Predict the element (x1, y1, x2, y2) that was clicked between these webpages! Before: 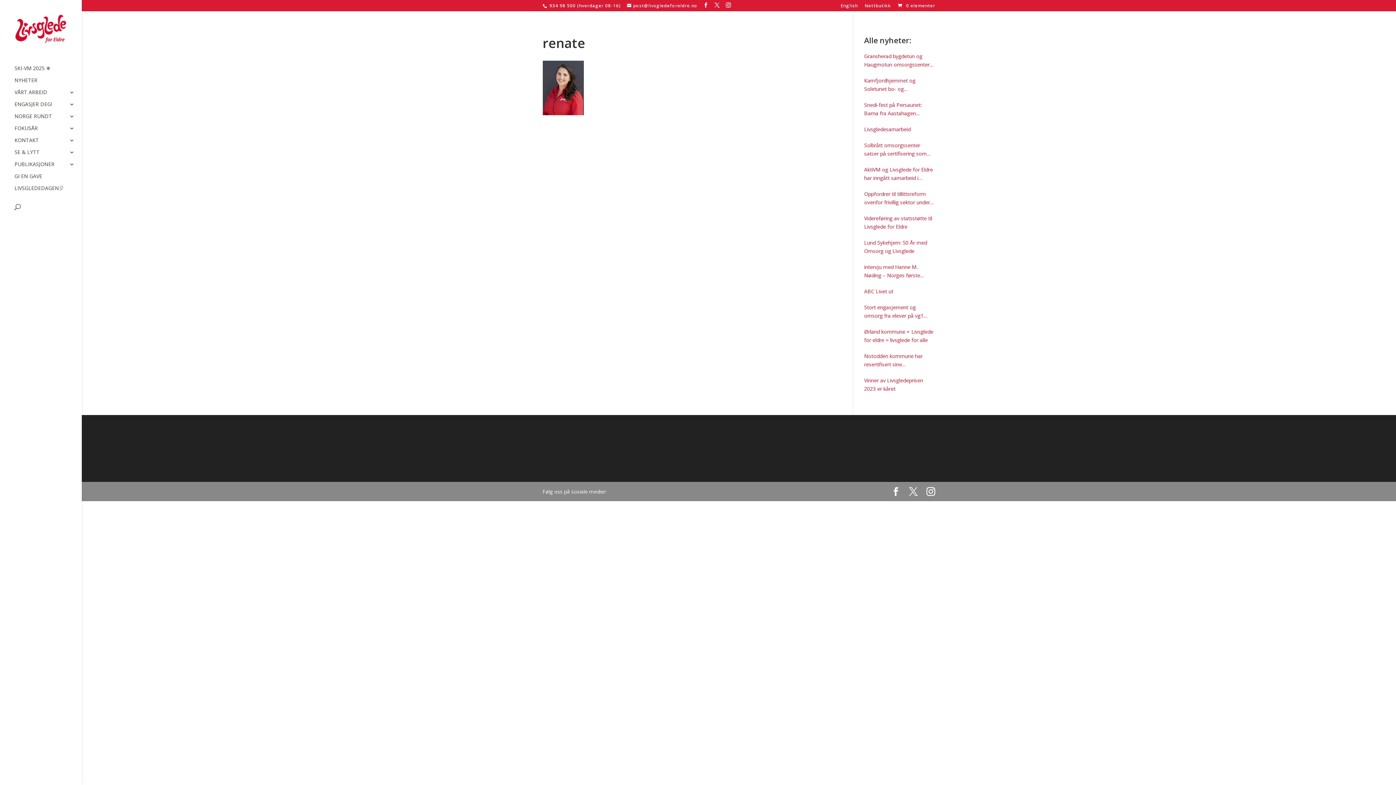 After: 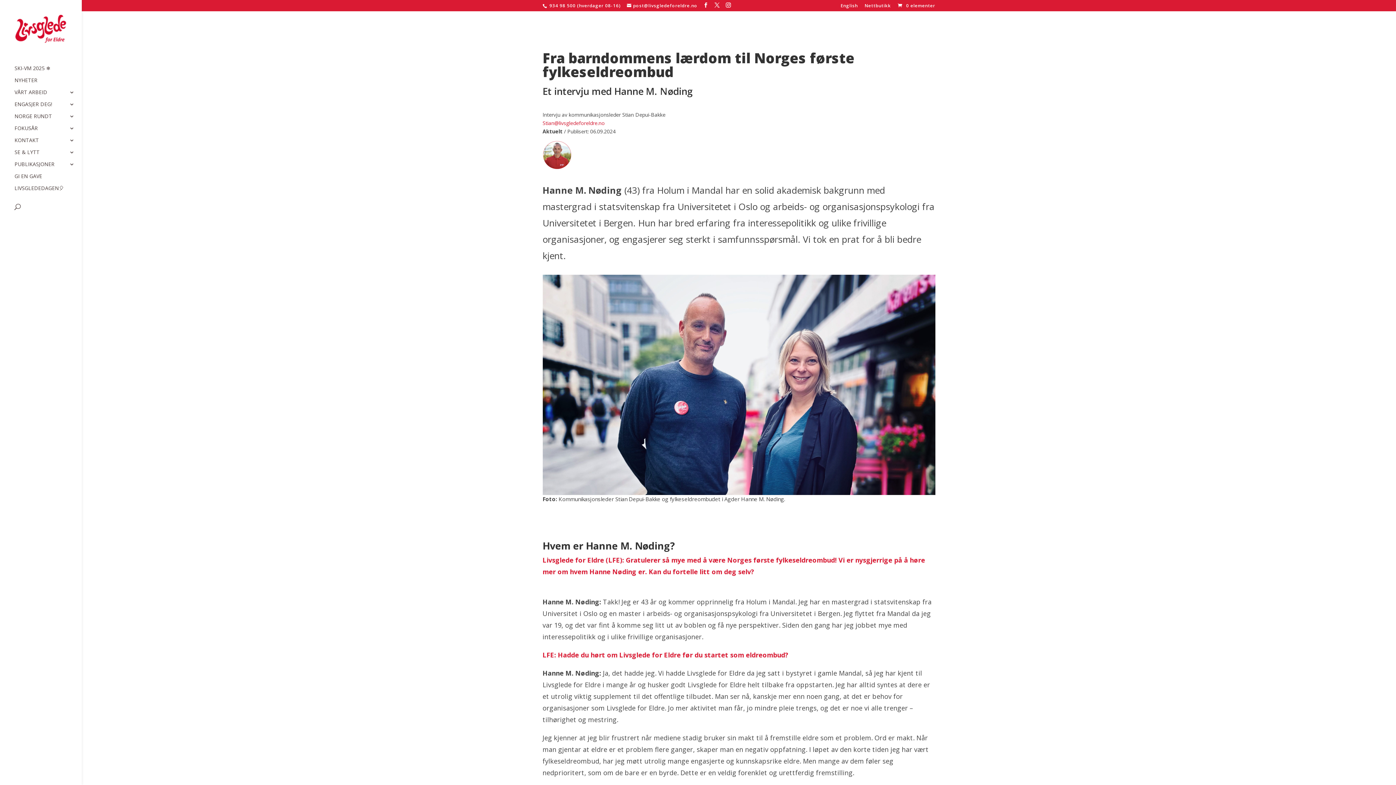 Action: label: intervju med Hanne M. Nøding – Norges første fylkeseldreombud bbox: (864, 262, 935, 279)